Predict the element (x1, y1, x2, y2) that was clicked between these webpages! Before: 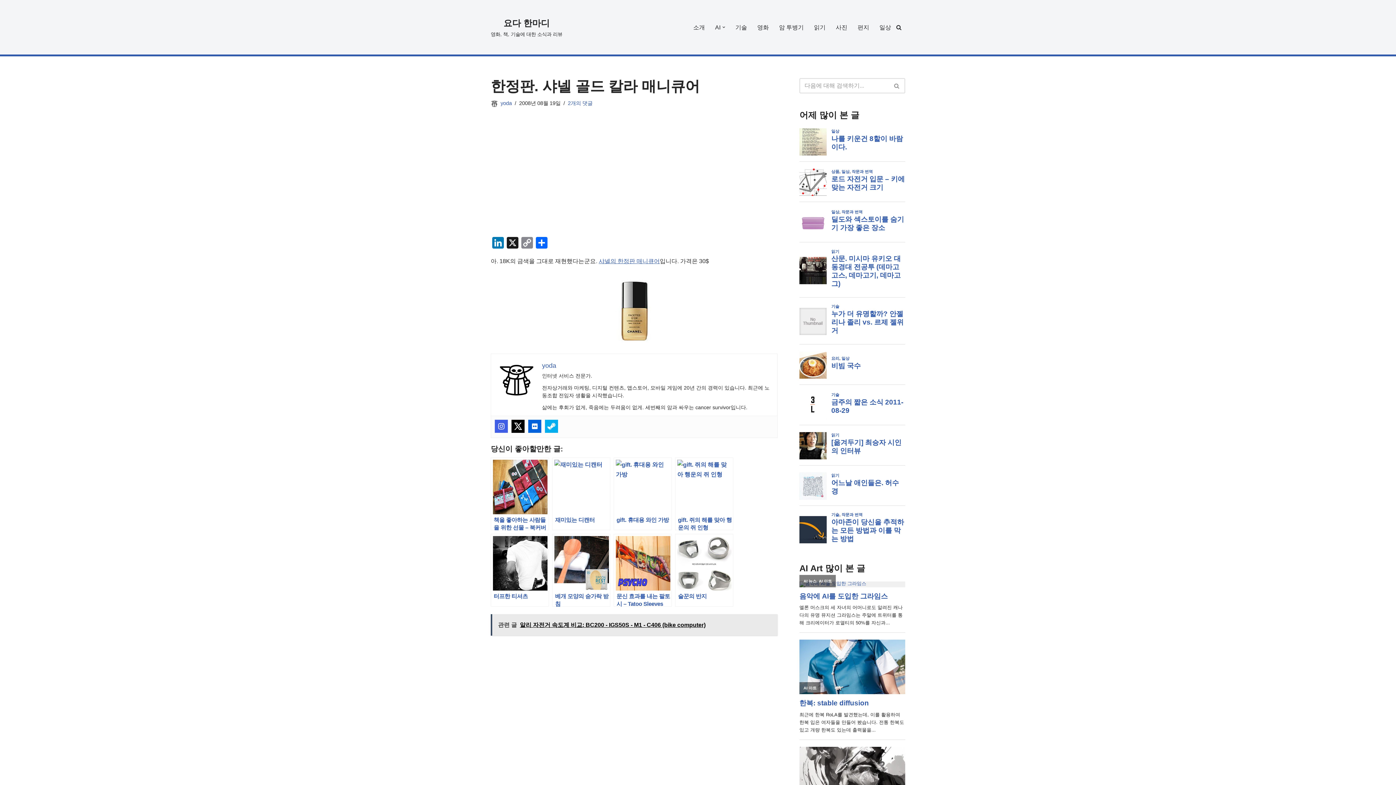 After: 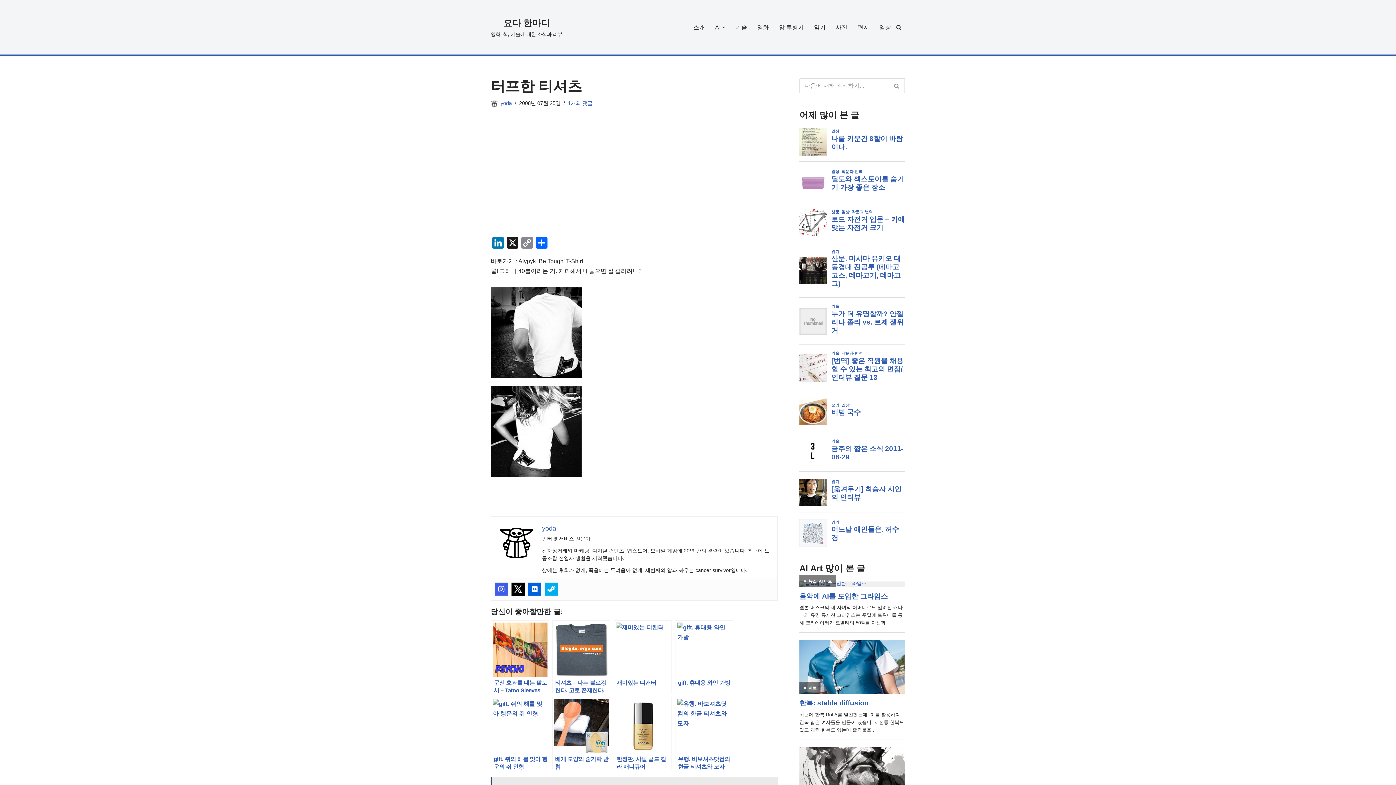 Action: label: 터프한 티셔츠 bbox: (490, 534, 549, 606)